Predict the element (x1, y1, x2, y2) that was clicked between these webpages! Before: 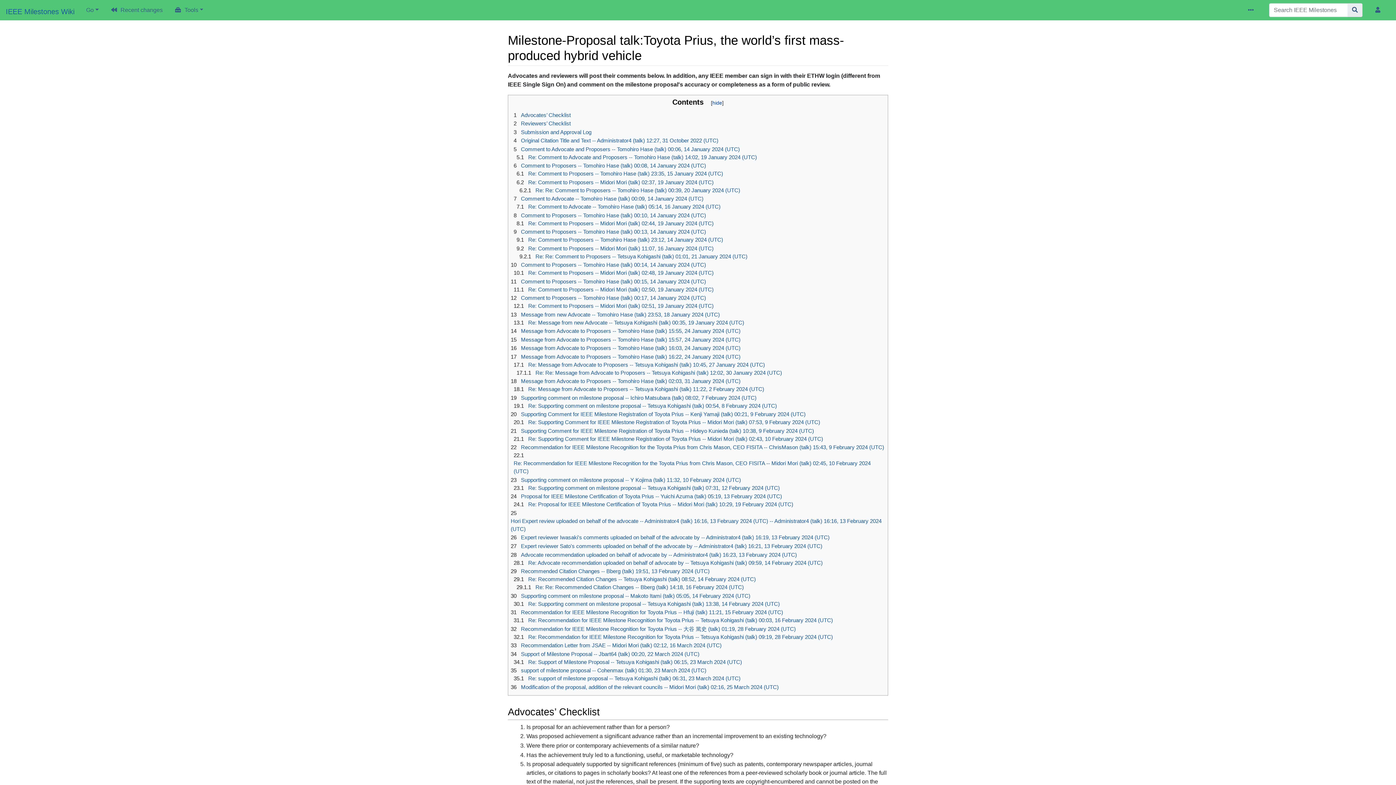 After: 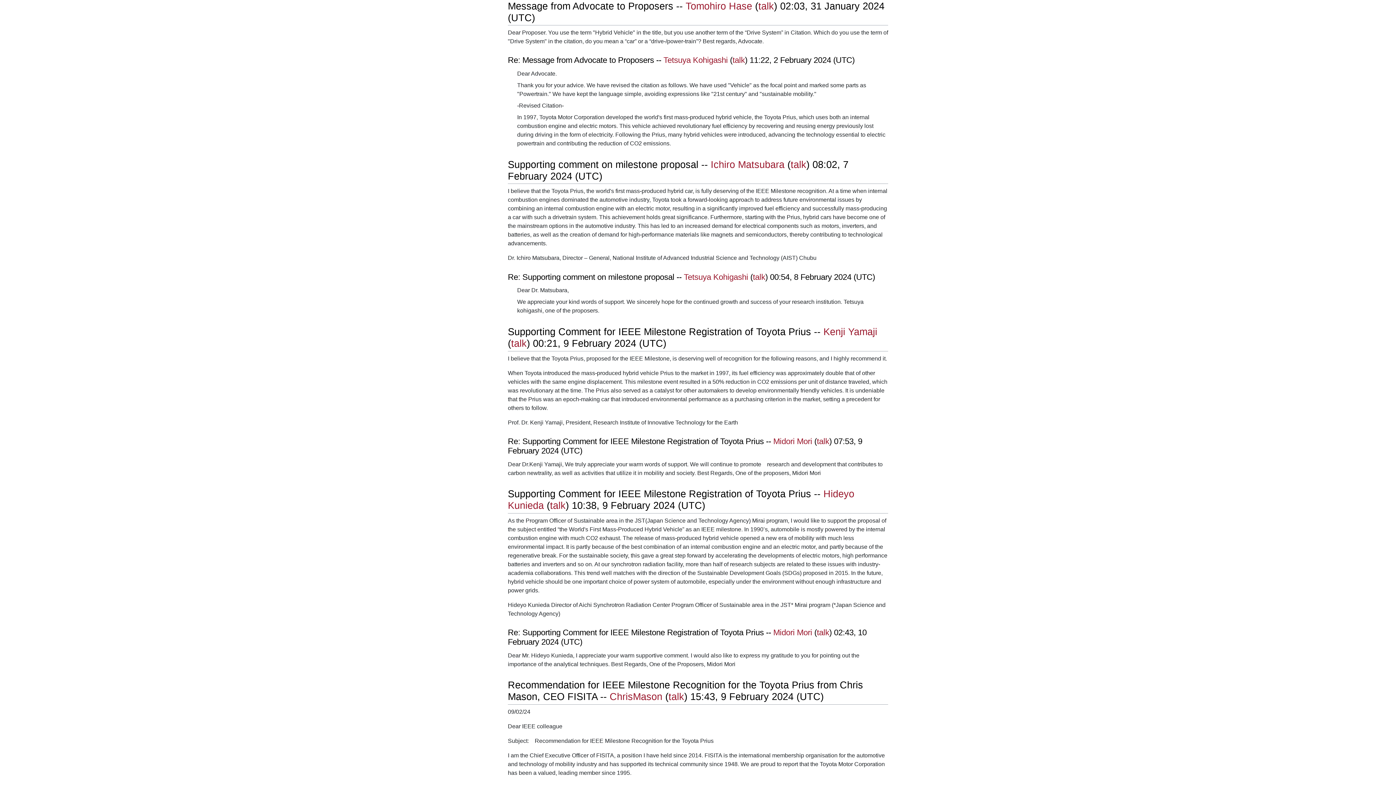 Action: bbox: (510, 378, 740, 384) label: 18 Message from Advocate to Proposers -- Tomohiro Hase (talk) 02:03, 31 January 2024 (UTC)